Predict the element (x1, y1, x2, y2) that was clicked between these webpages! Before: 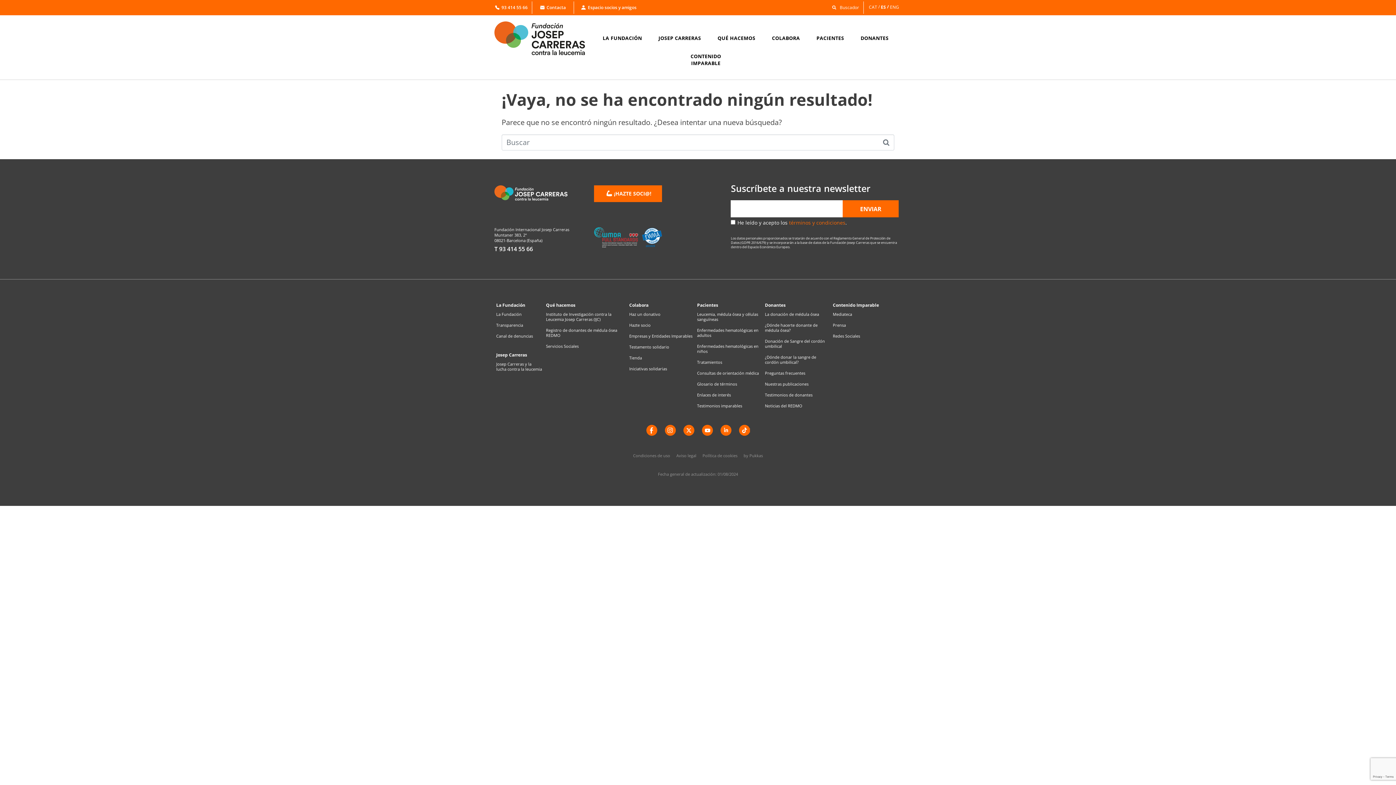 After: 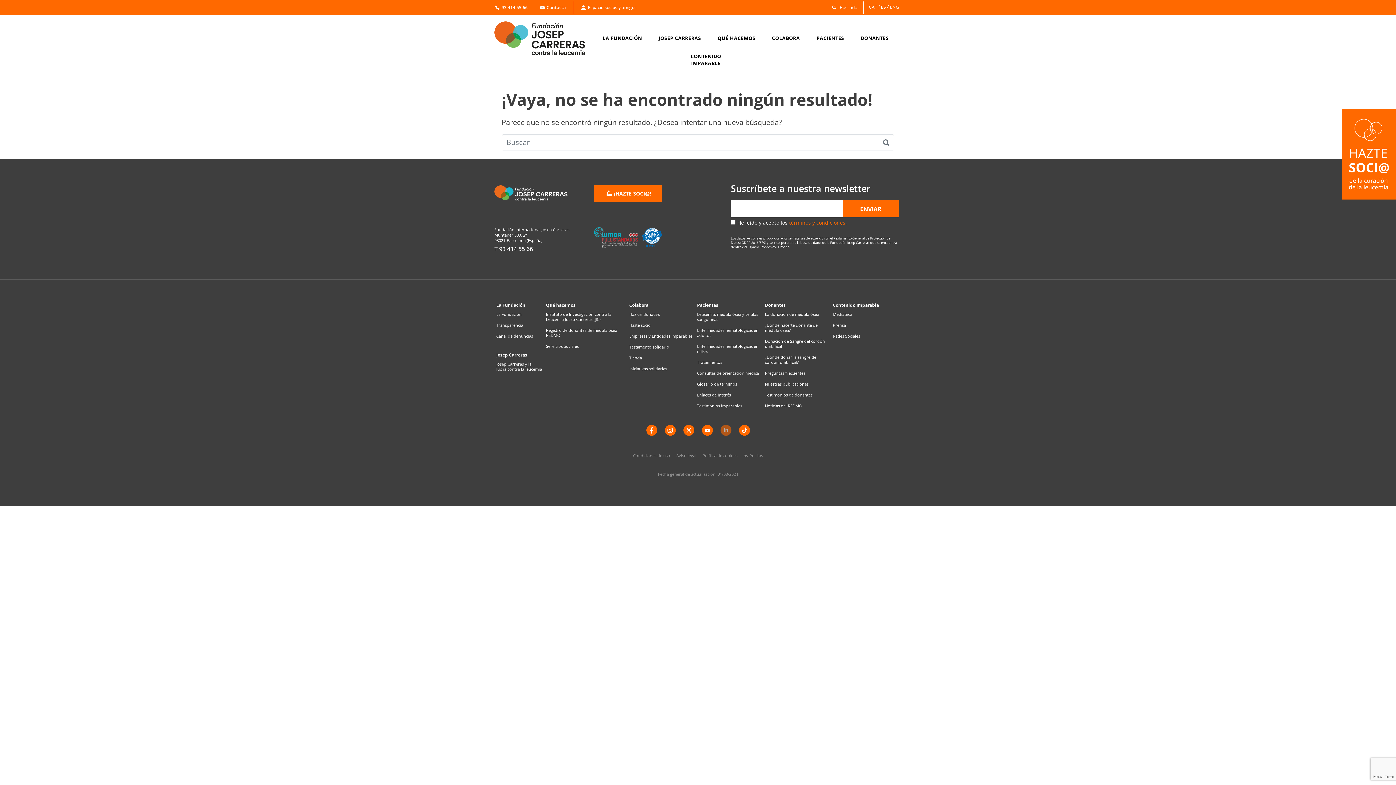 Action: bbox: (720, 425, 731, 436) label: LinkedIn